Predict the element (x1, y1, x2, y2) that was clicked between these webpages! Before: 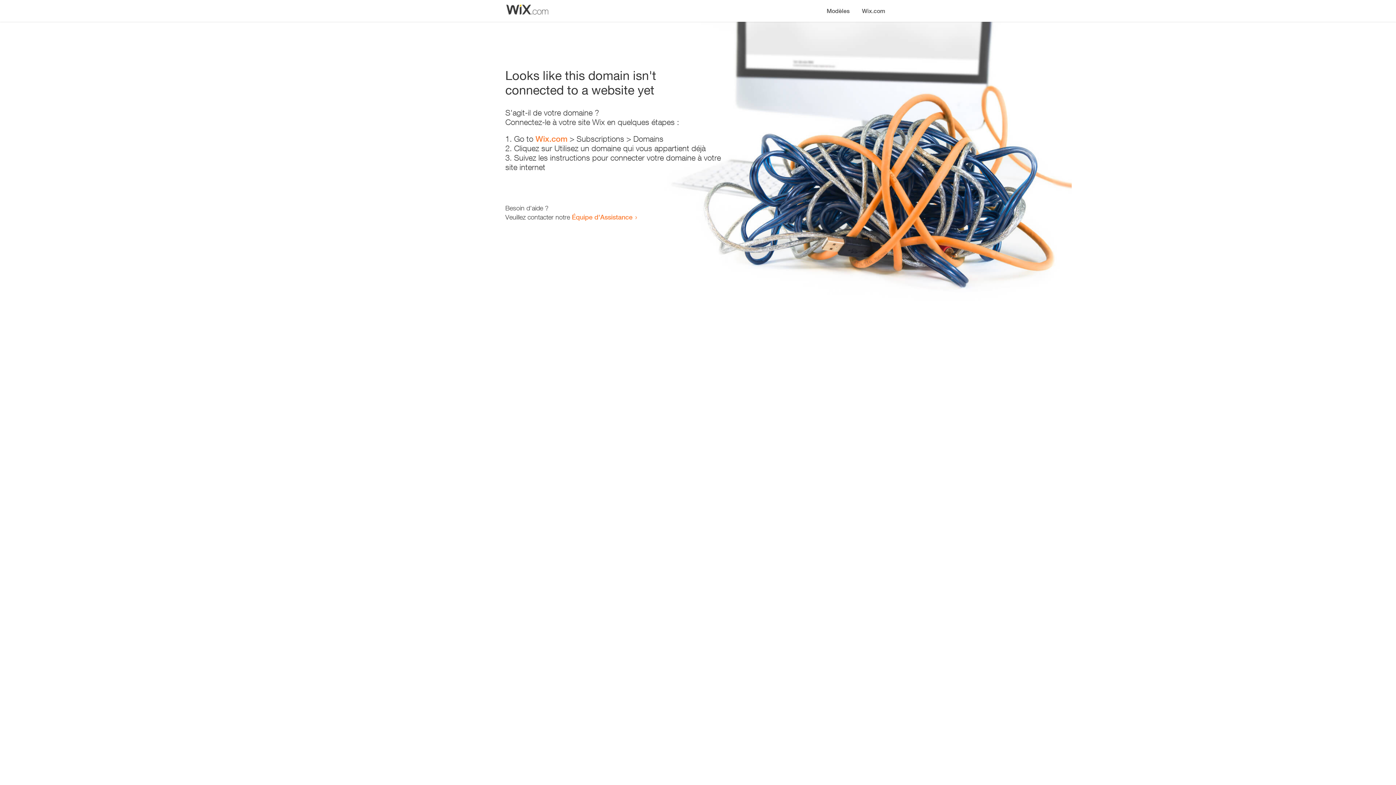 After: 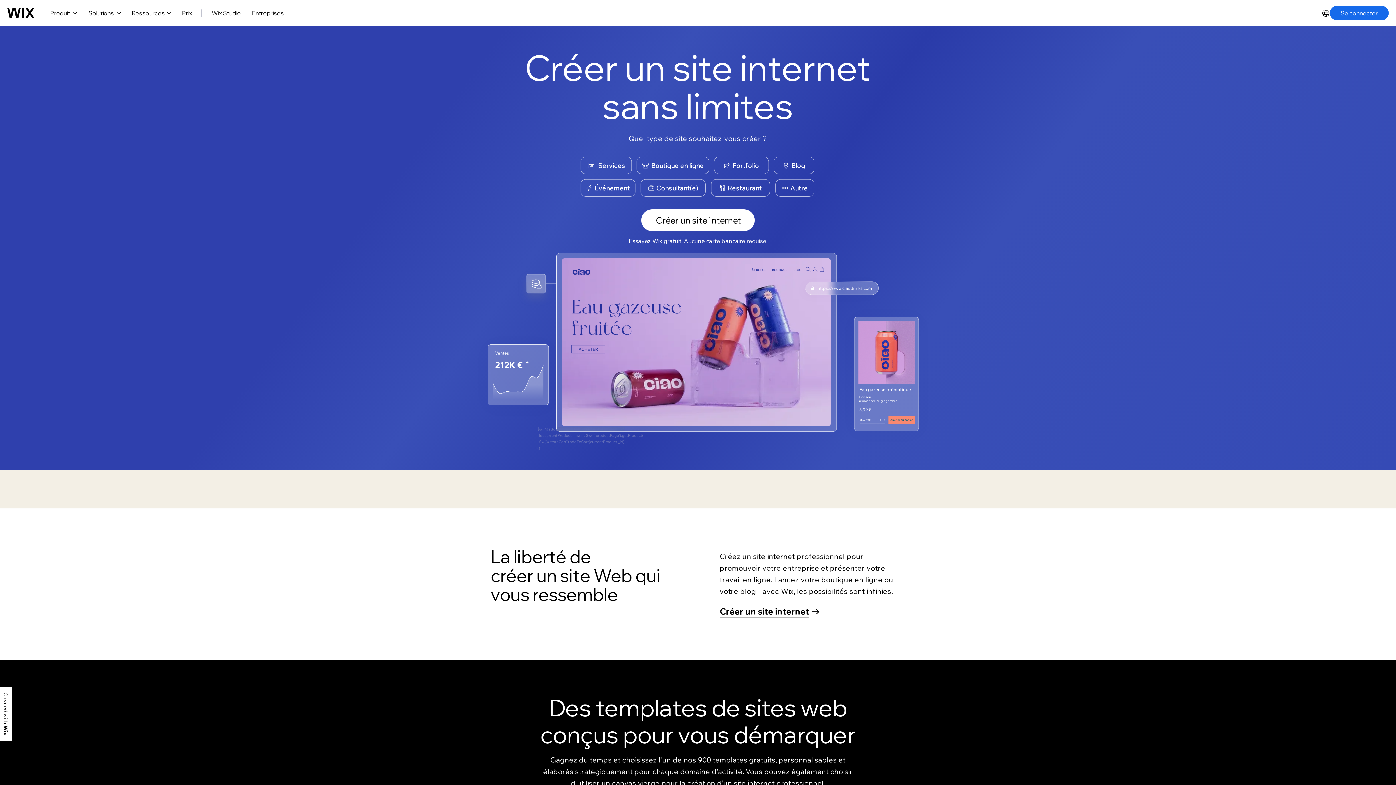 Action: bbox: (856, 0, 890, 14) label: Wix.com